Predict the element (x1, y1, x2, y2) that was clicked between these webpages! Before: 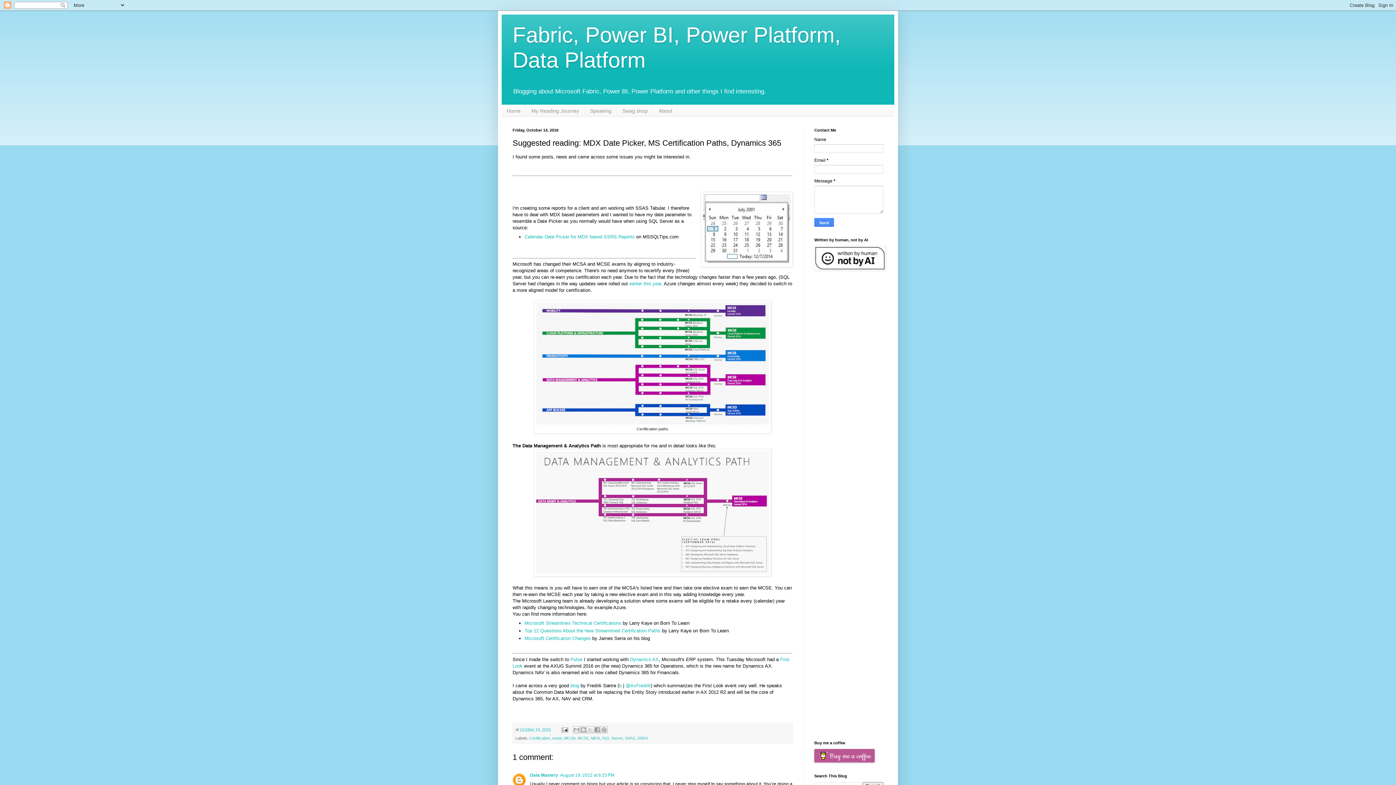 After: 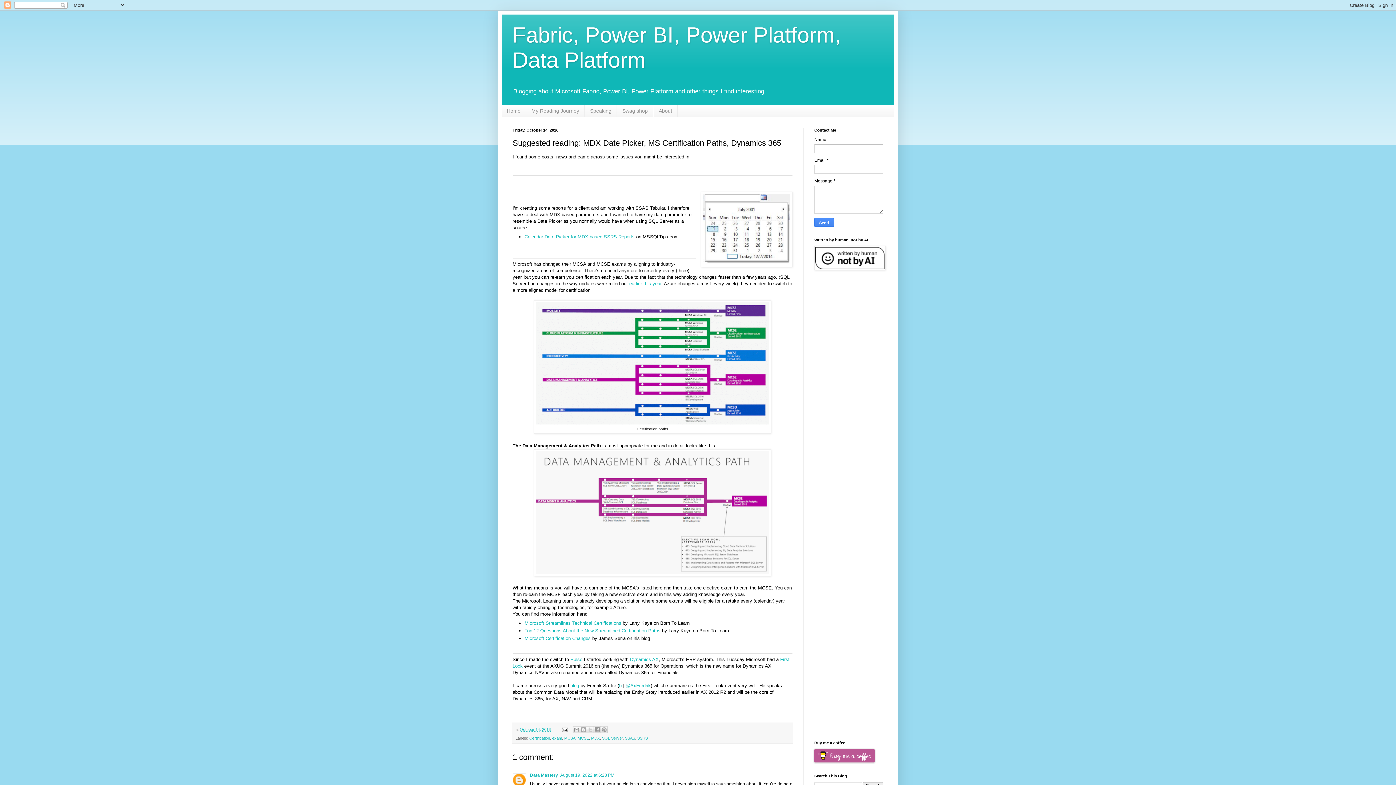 Action: label: October 14, 2016 bbox: (520, 727, 550, 732)